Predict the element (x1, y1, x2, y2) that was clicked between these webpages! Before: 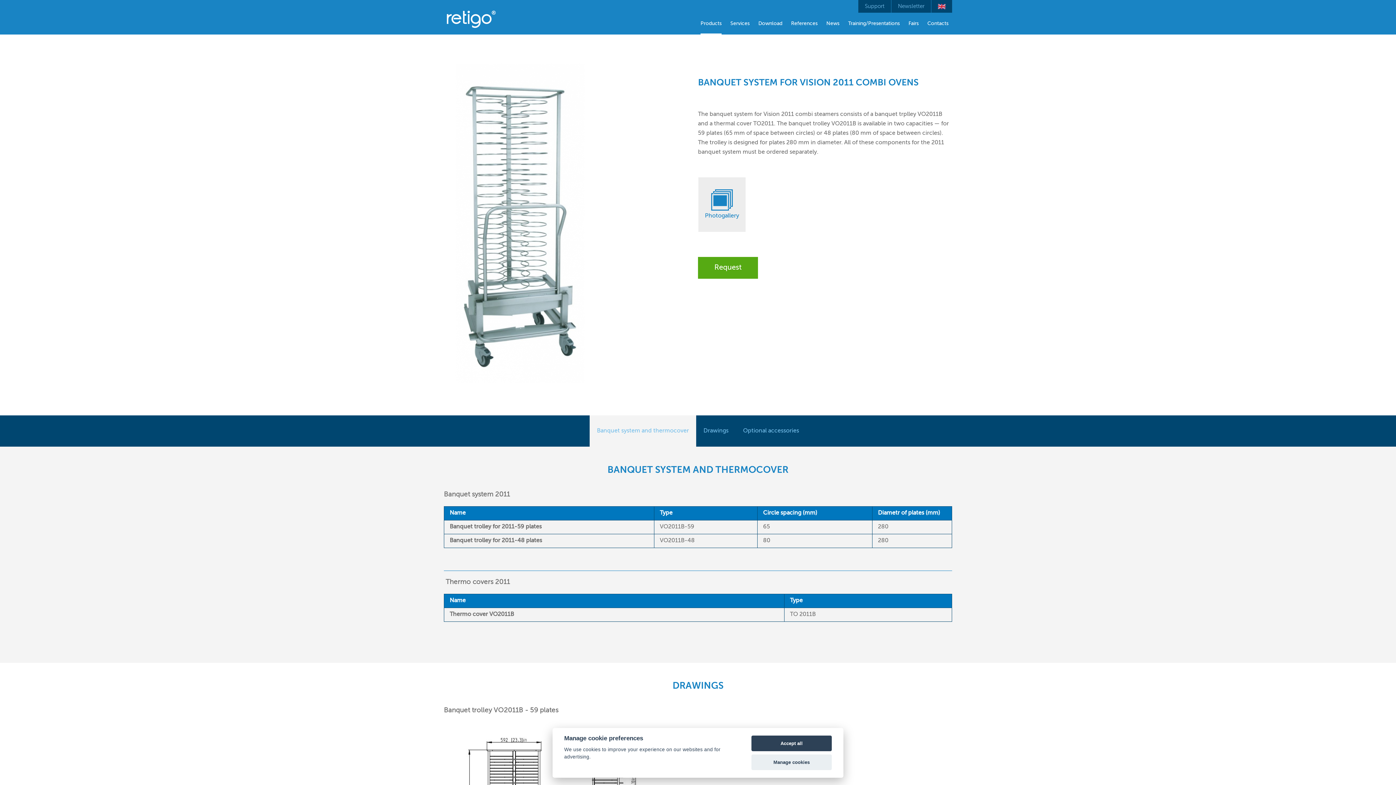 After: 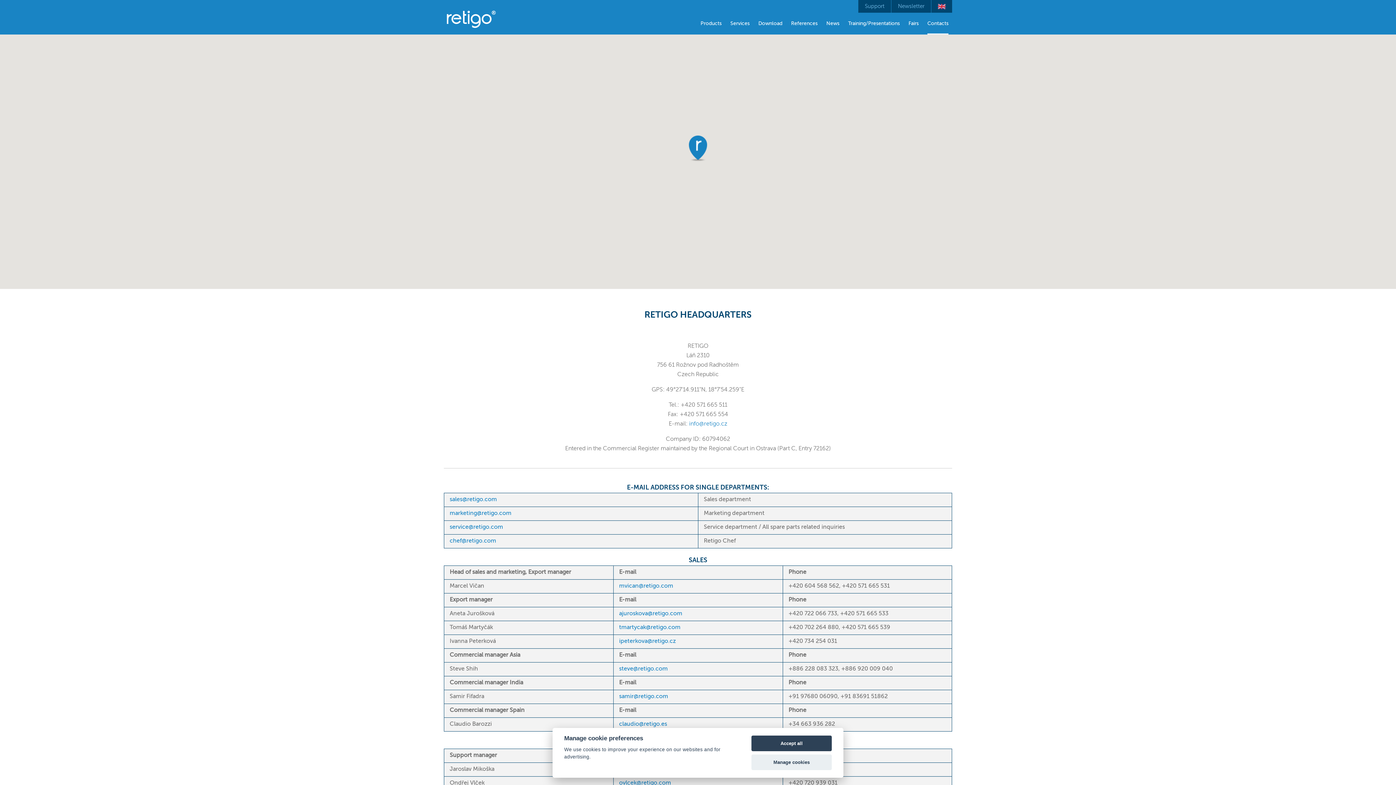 Action: bbox: (924, 12, 952, 34) label: Contacts